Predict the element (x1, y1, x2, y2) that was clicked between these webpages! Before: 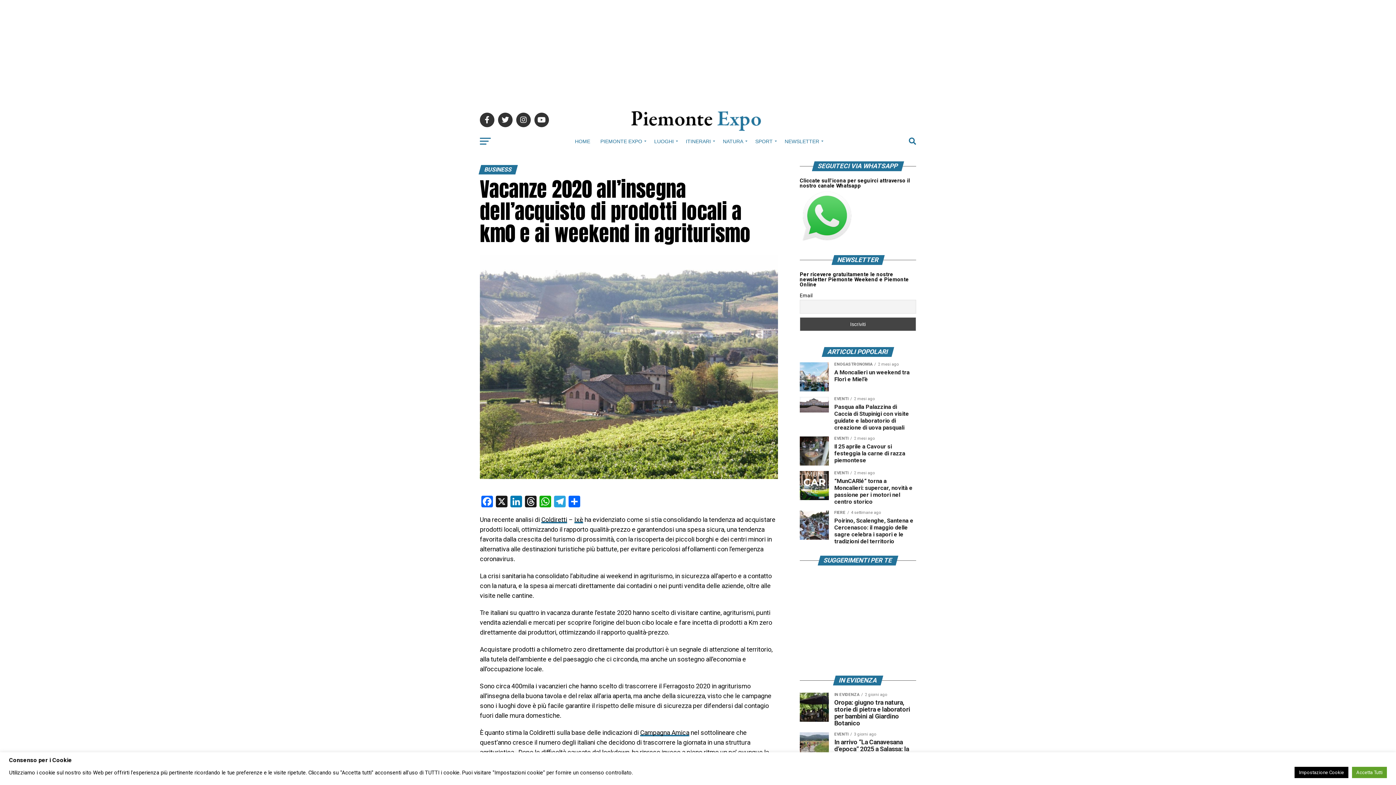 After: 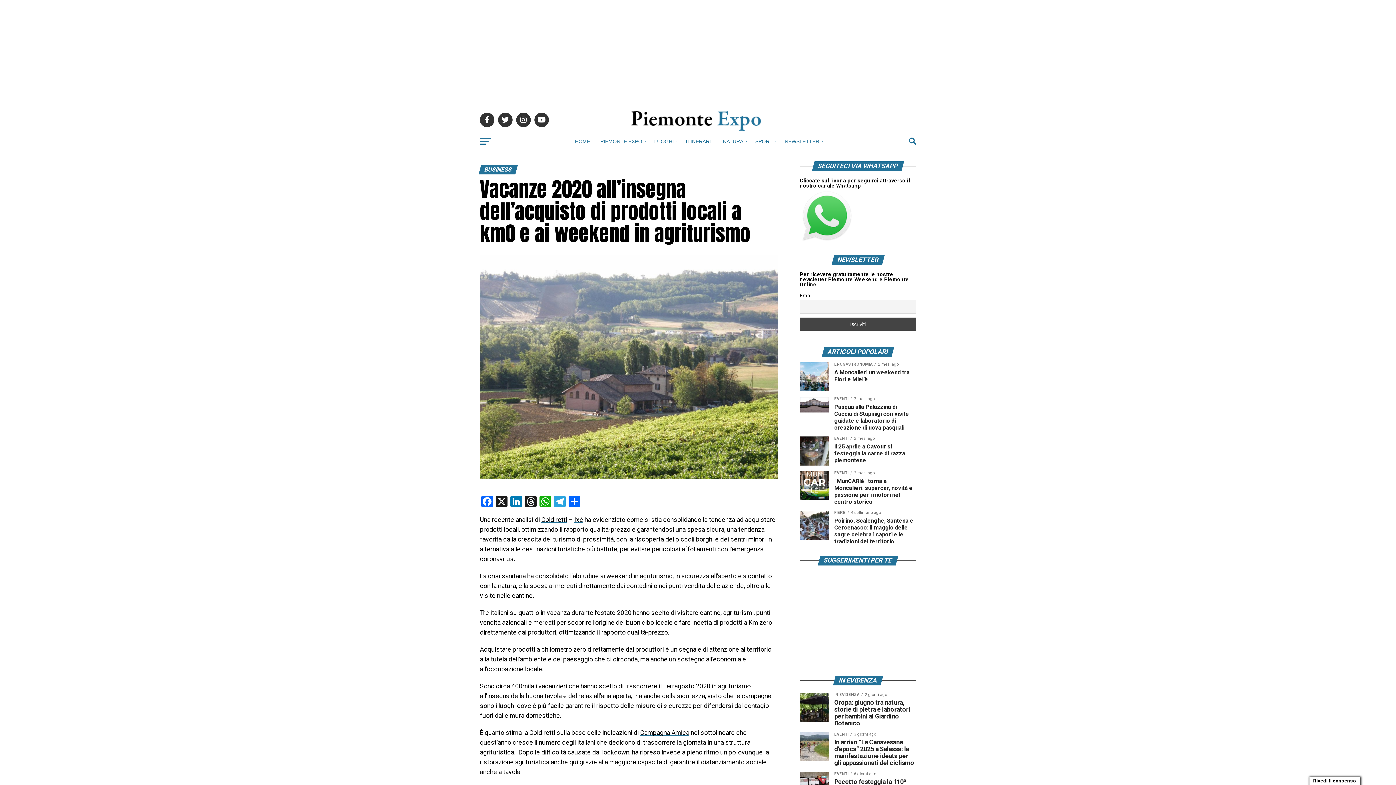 Action: bbox: (1352, 767, 1387, 778) label: Accetta Tutti